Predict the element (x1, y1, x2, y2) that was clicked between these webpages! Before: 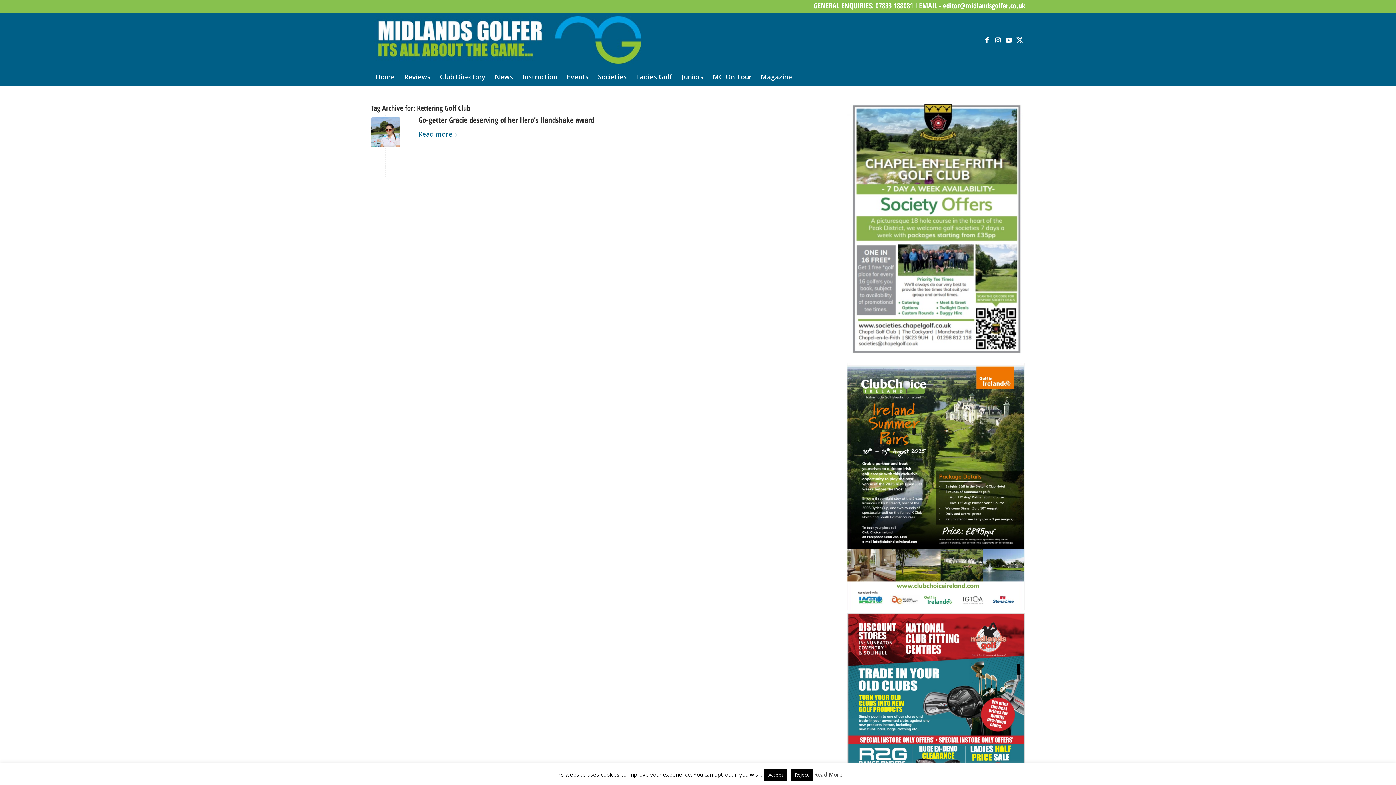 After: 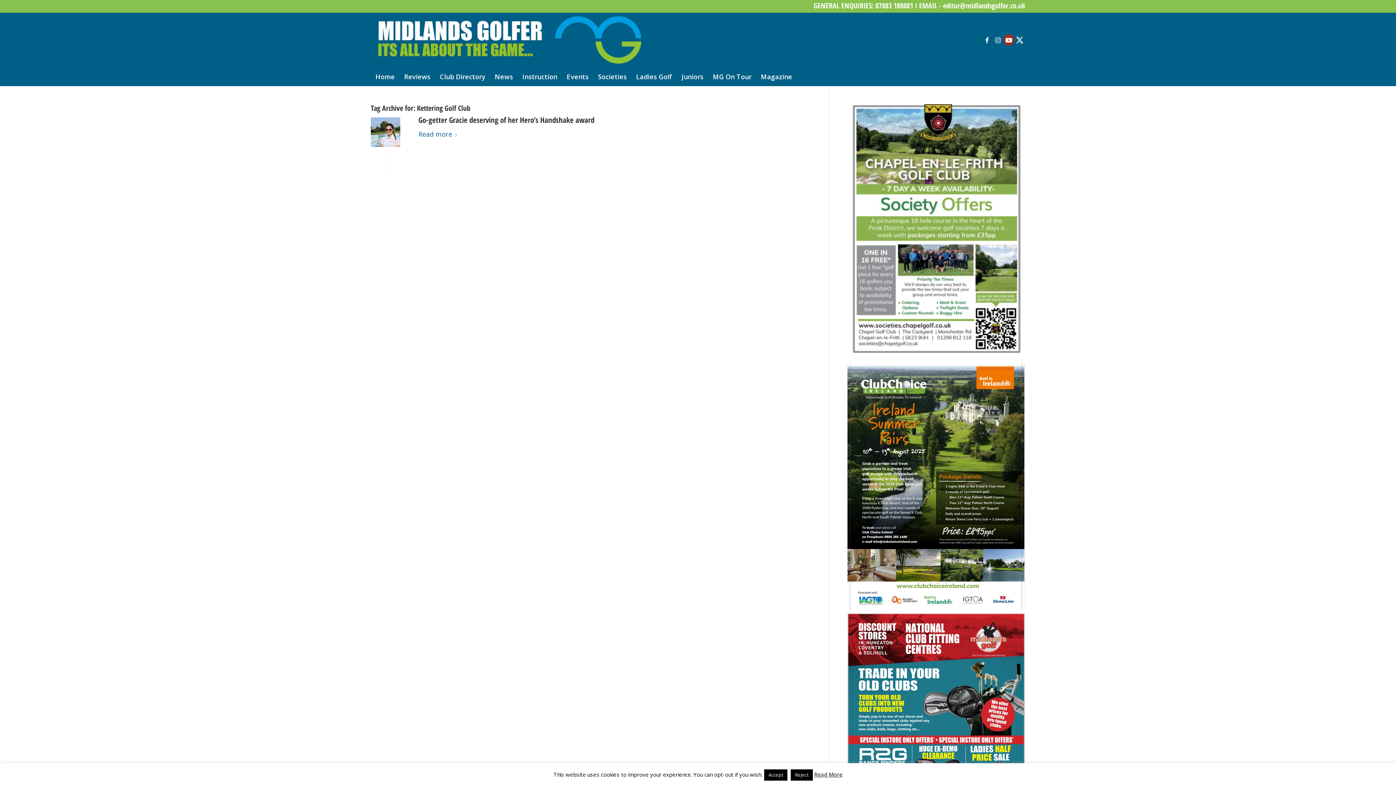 Action: label: Link to Youtube bbox: (1003, 34, 1014, 45)